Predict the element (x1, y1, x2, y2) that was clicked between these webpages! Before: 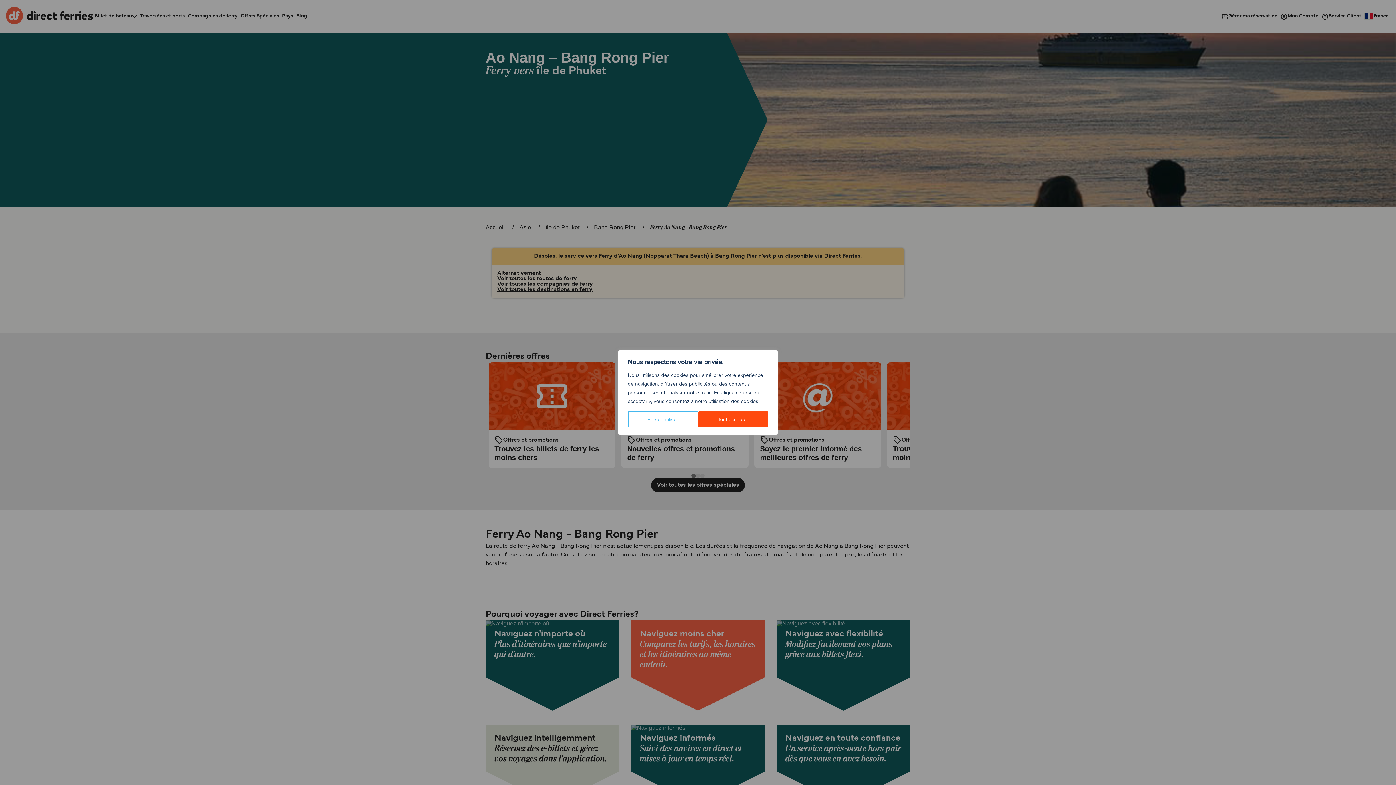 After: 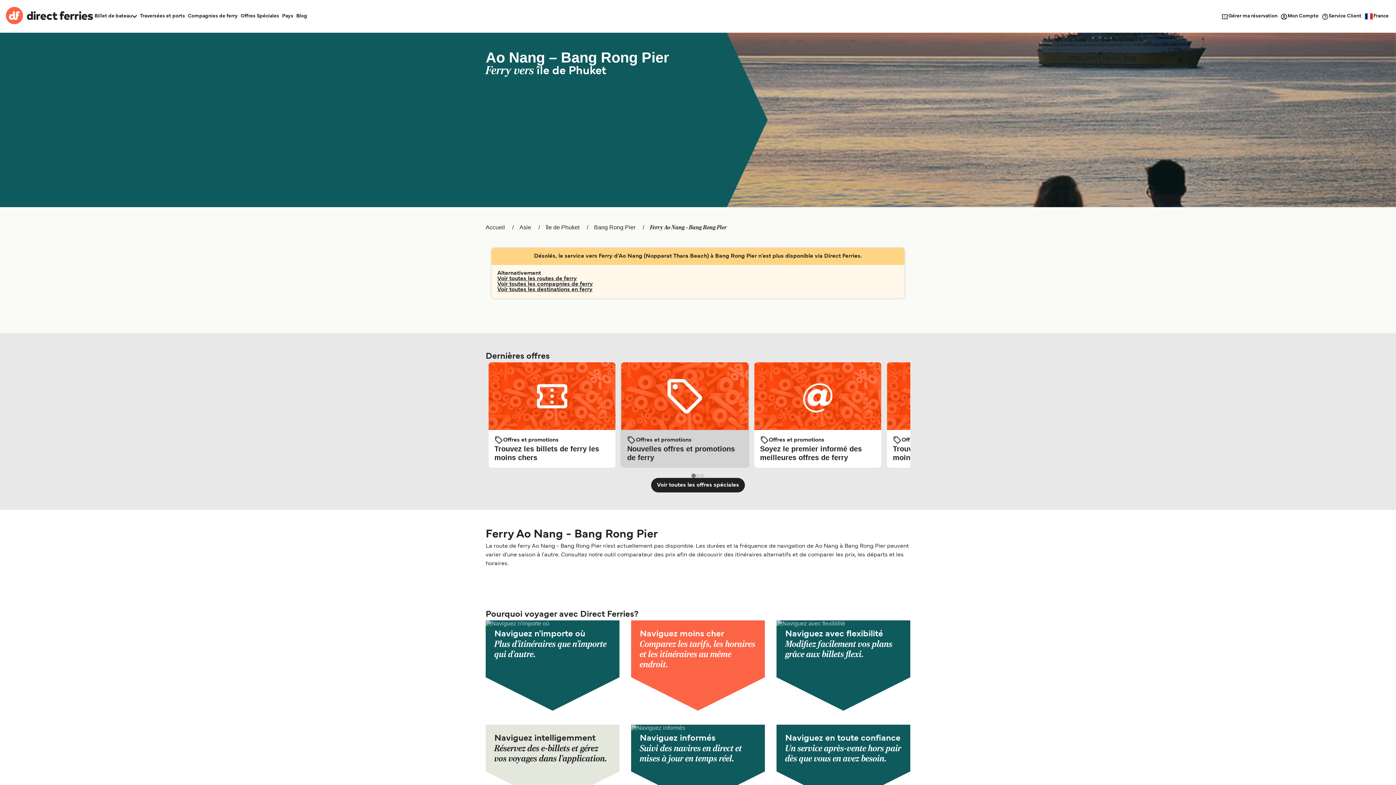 Action: bbox: (698, 411, 768, 427) label: Tout accepter